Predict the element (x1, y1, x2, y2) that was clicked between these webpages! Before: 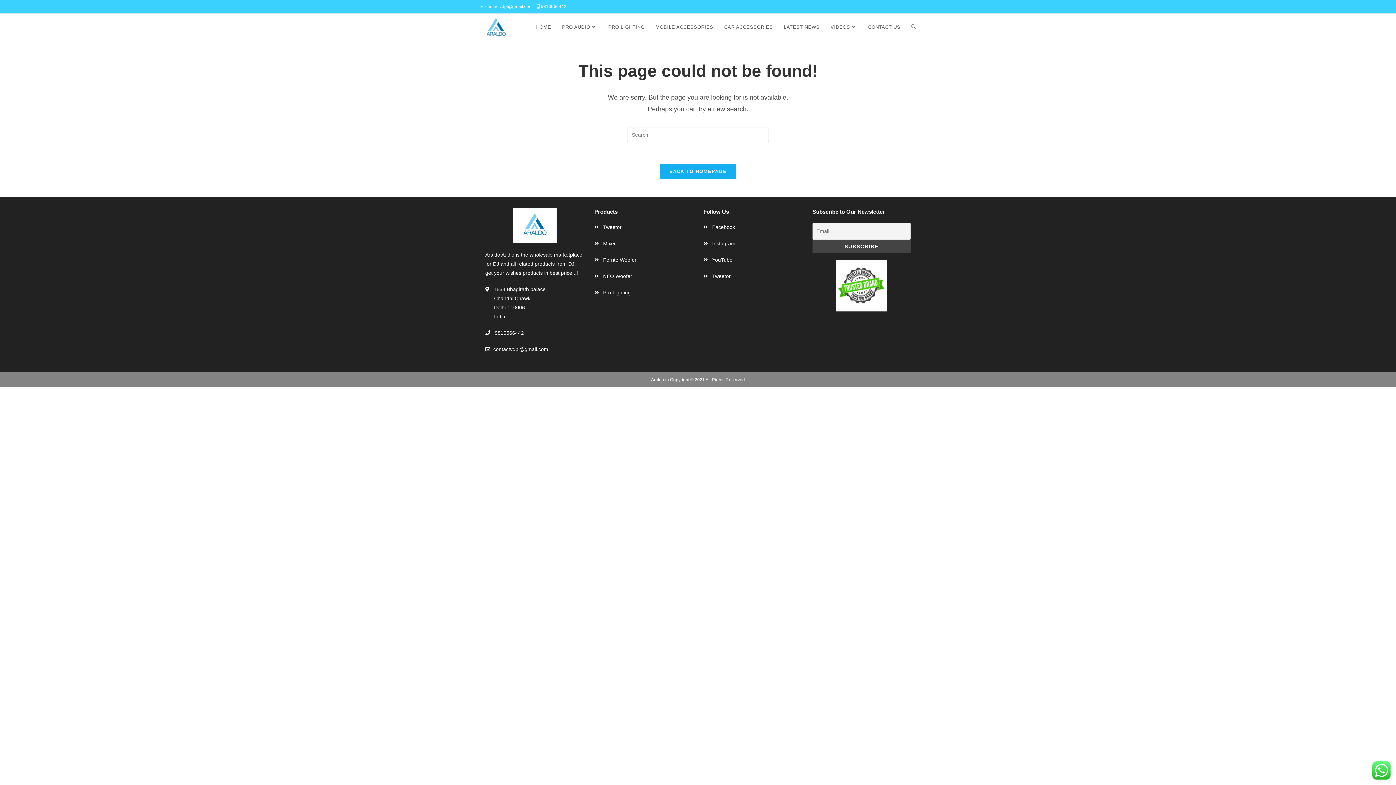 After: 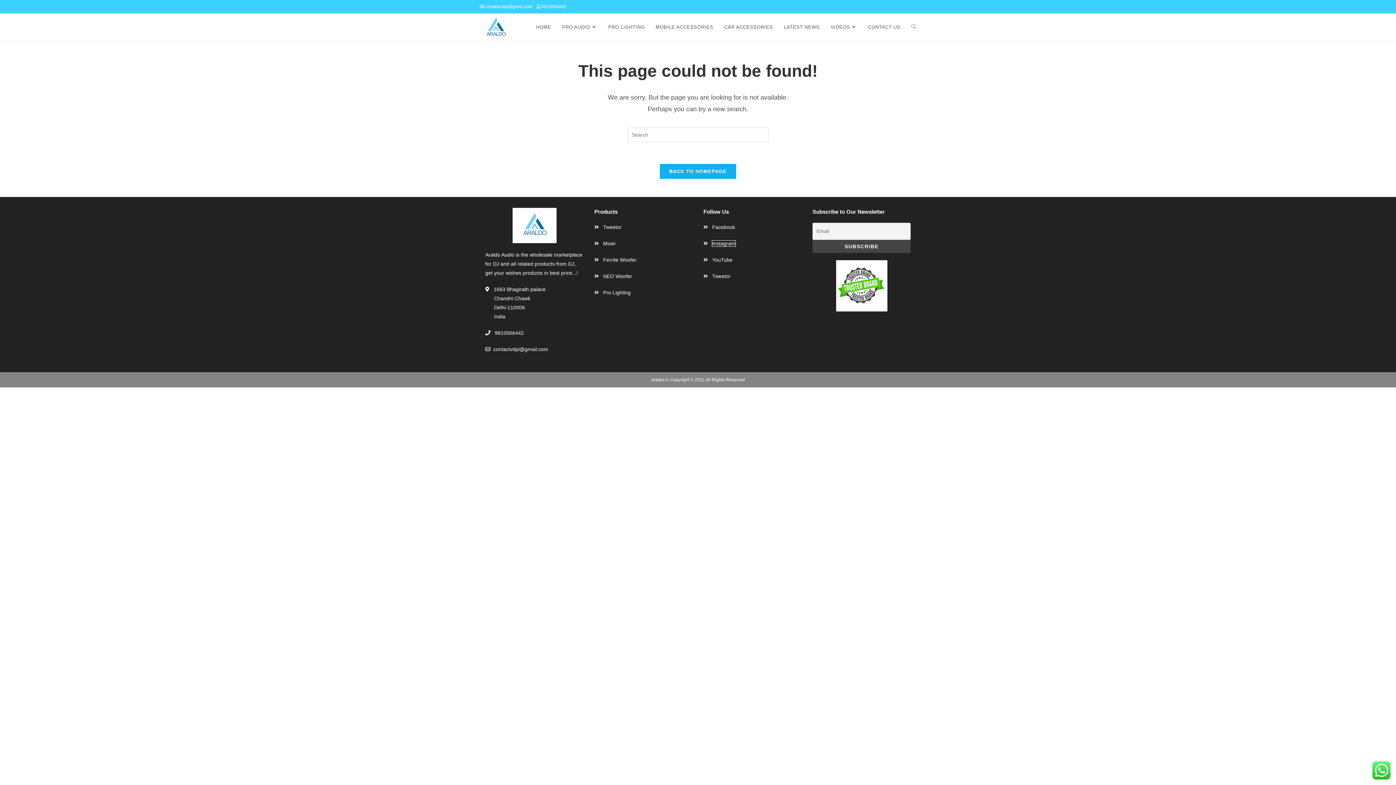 Action: label: Instagram bbox: (712, 240, 735, 246)